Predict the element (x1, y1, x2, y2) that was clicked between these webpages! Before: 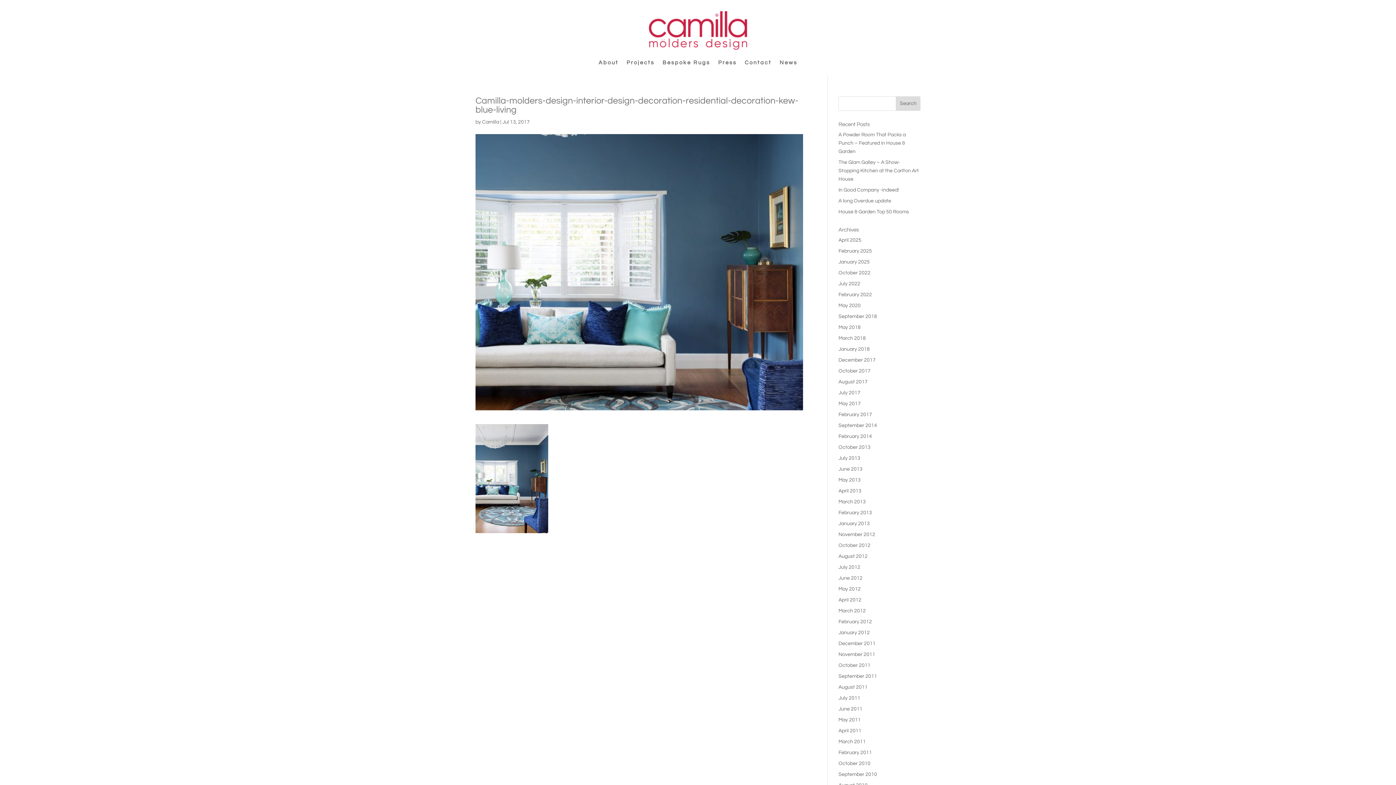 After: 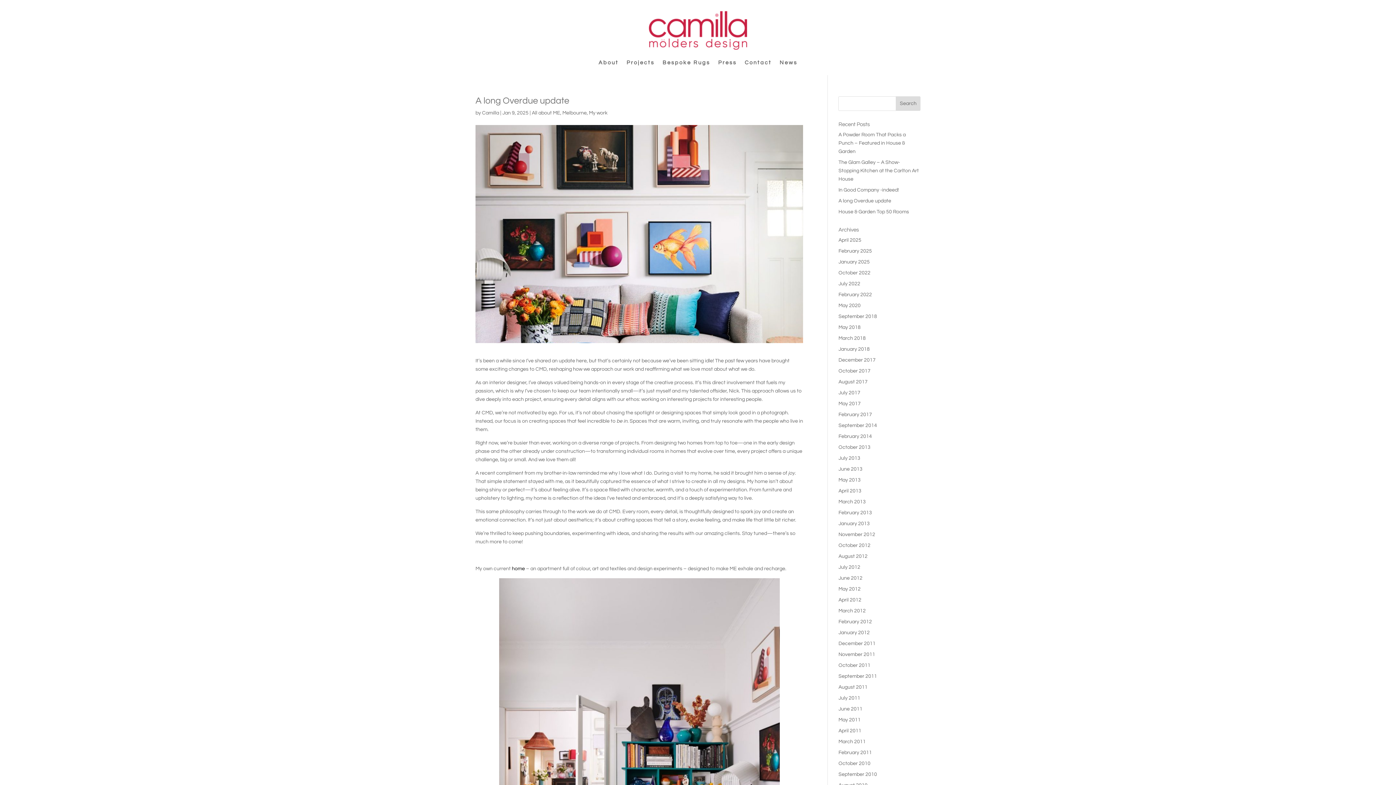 Action: label: A long Overdue update bbox: (838, 198, 891, 203)